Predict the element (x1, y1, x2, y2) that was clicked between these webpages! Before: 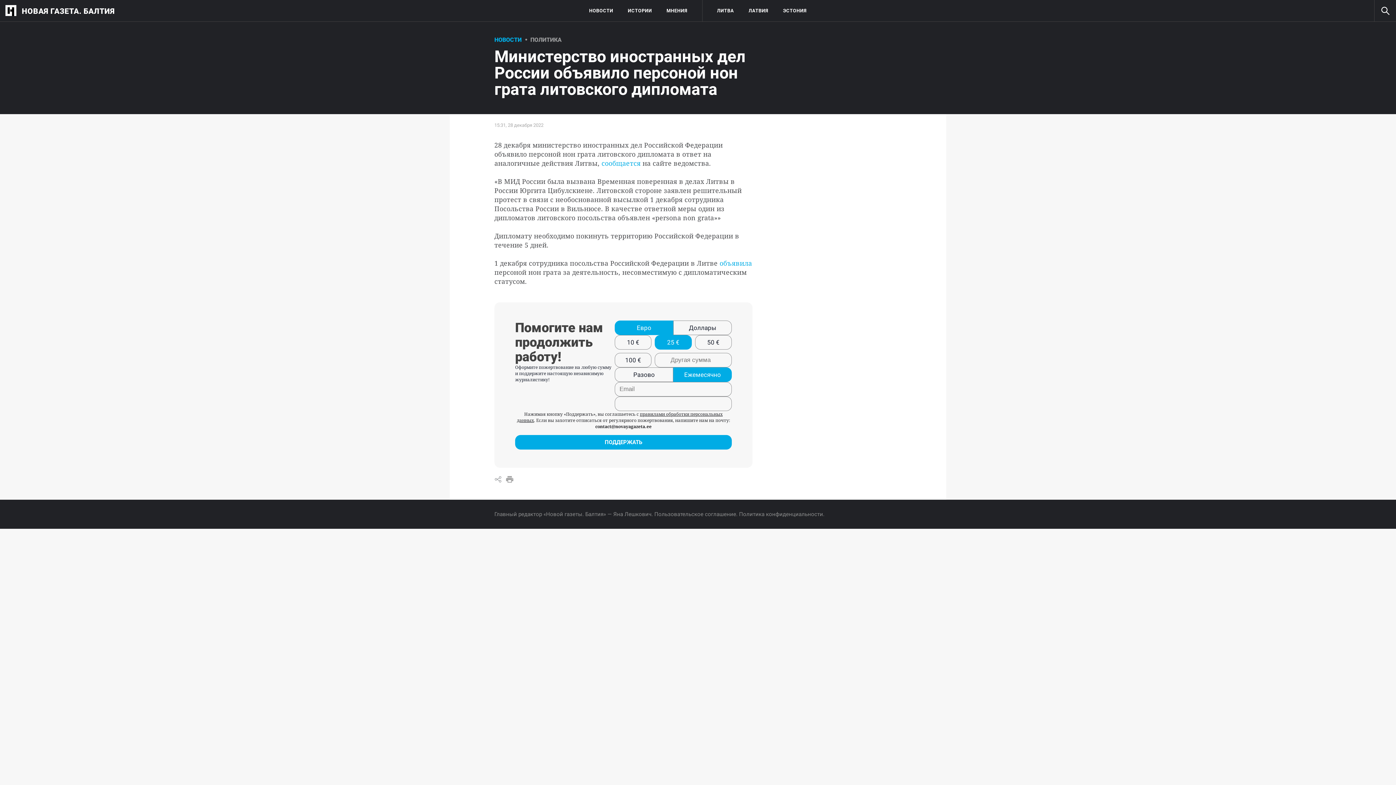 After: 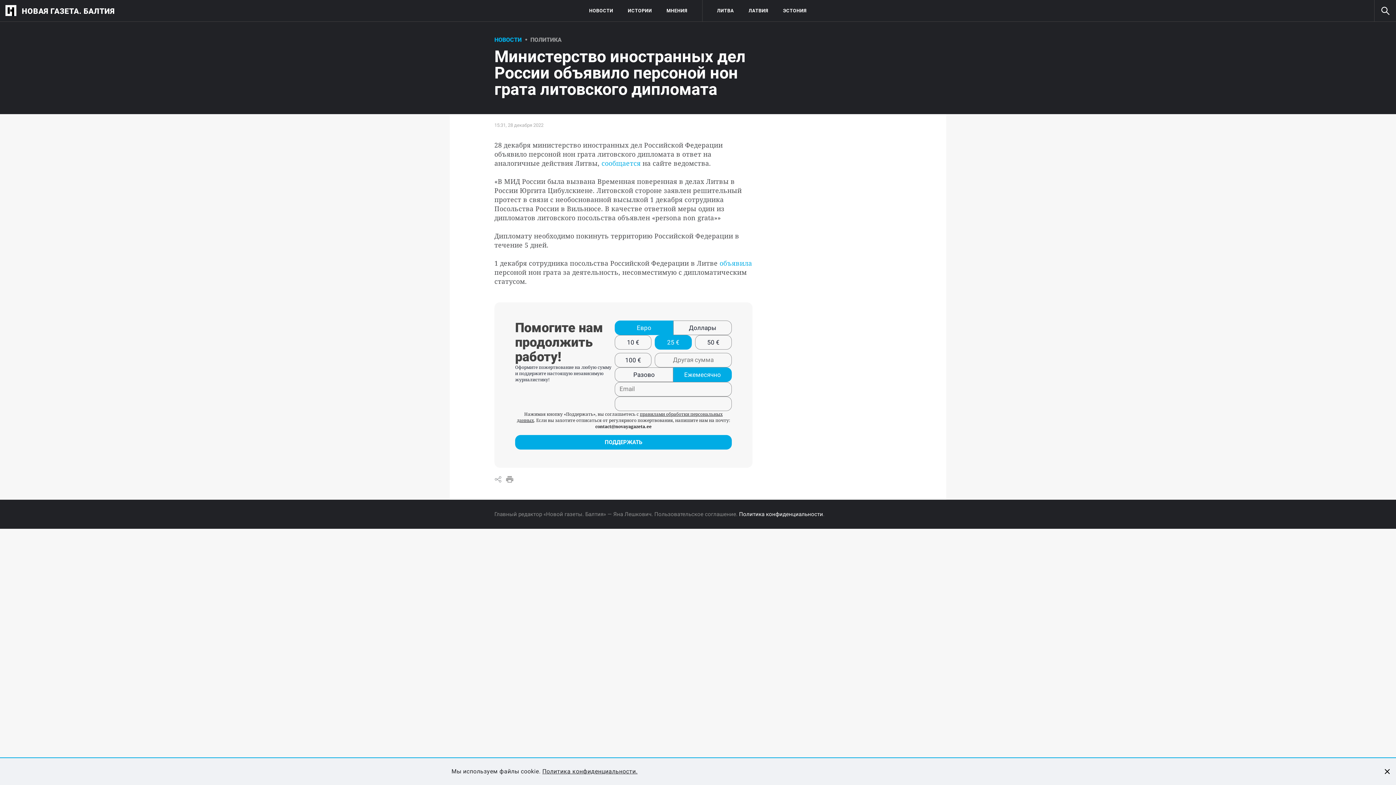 Action: bbox: (739, 511, 823, 517) label: Политика конфиденциальности